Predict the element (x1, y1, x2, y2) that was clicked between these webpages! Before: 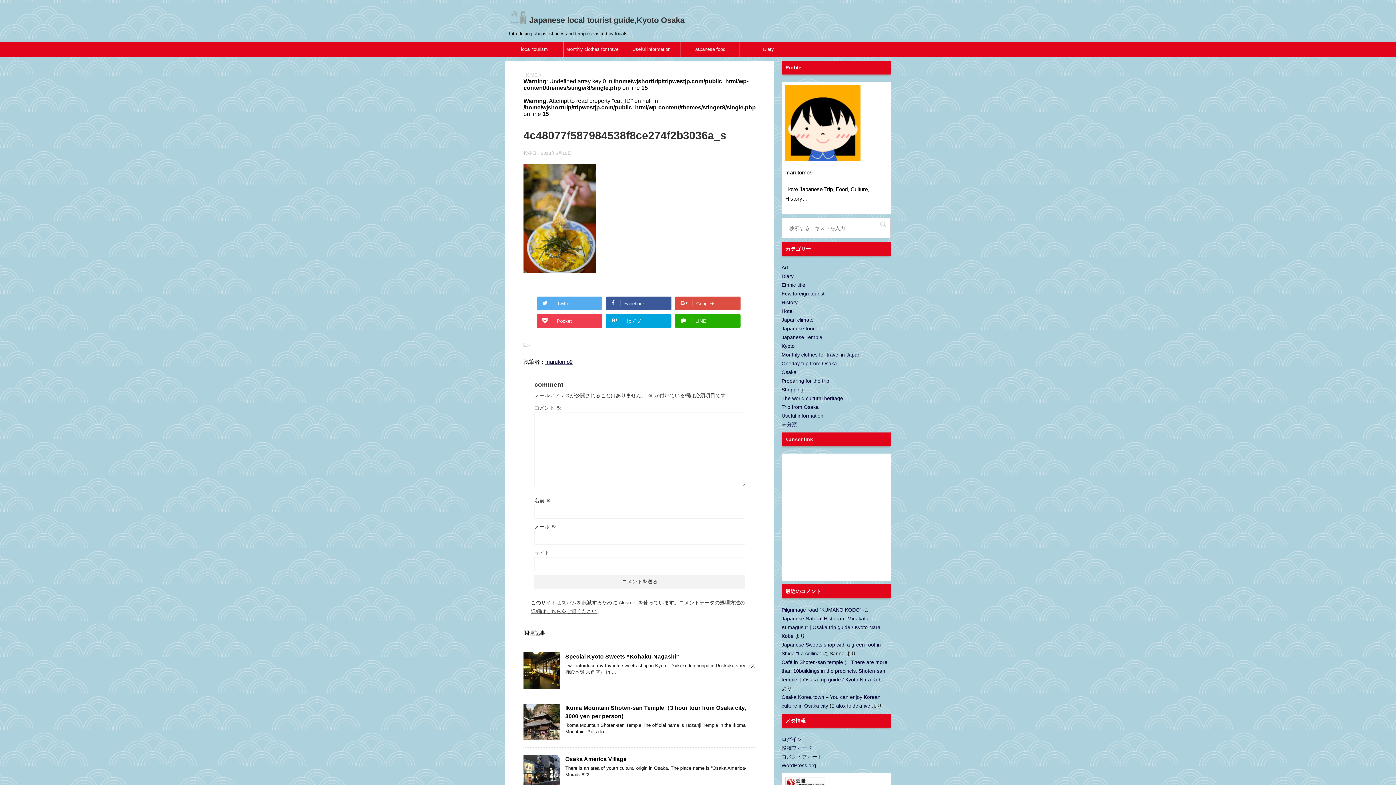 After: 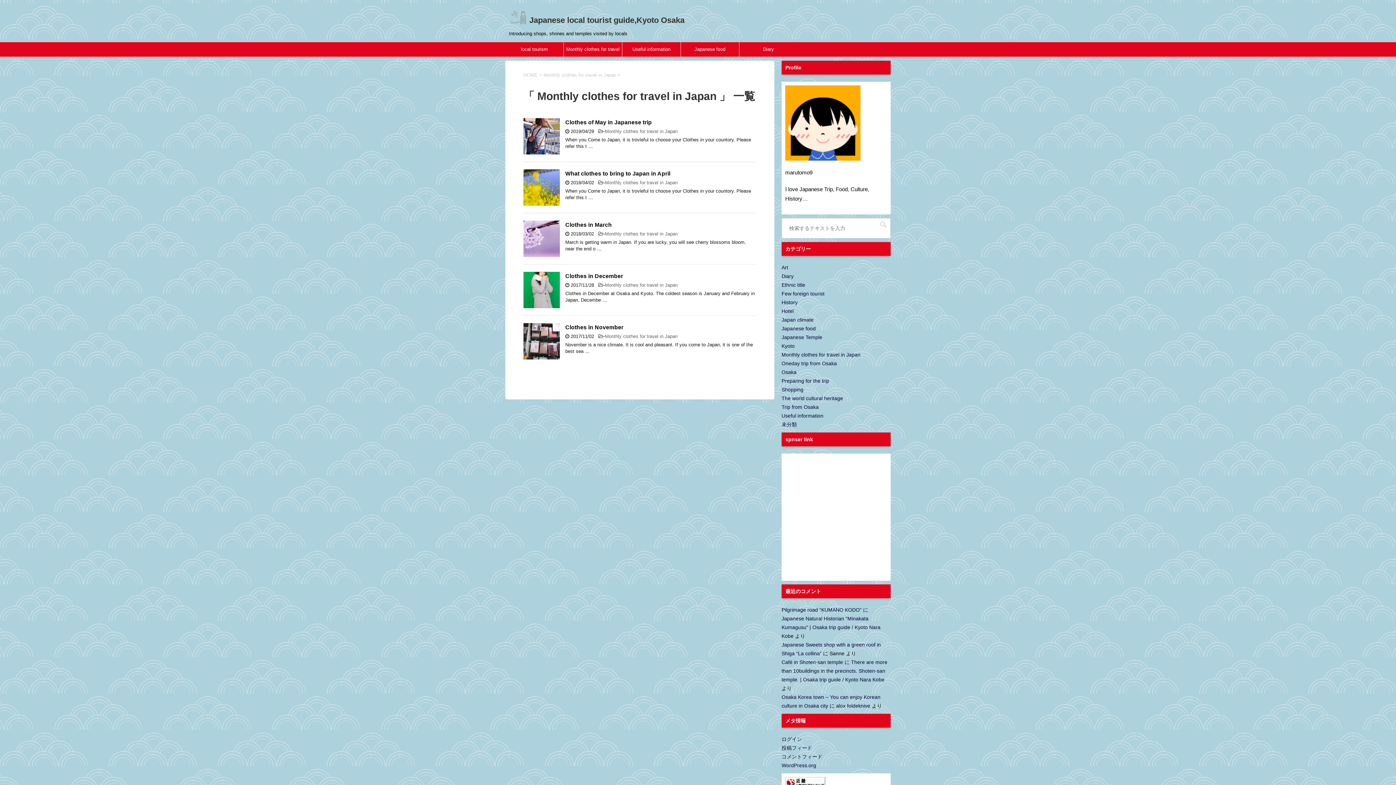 Action: label: Monthly clothes for travel in Japan bbox: (564, 42, 622, 56)